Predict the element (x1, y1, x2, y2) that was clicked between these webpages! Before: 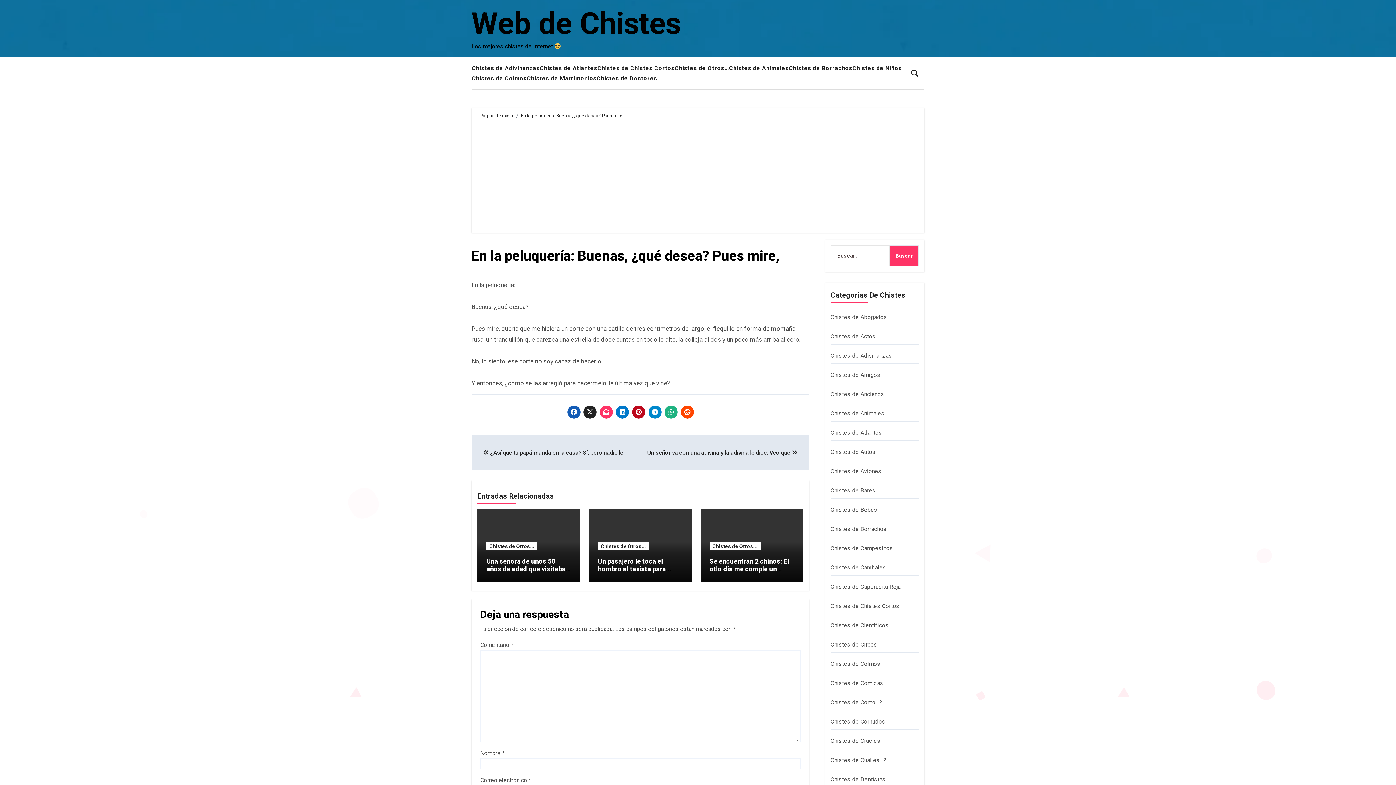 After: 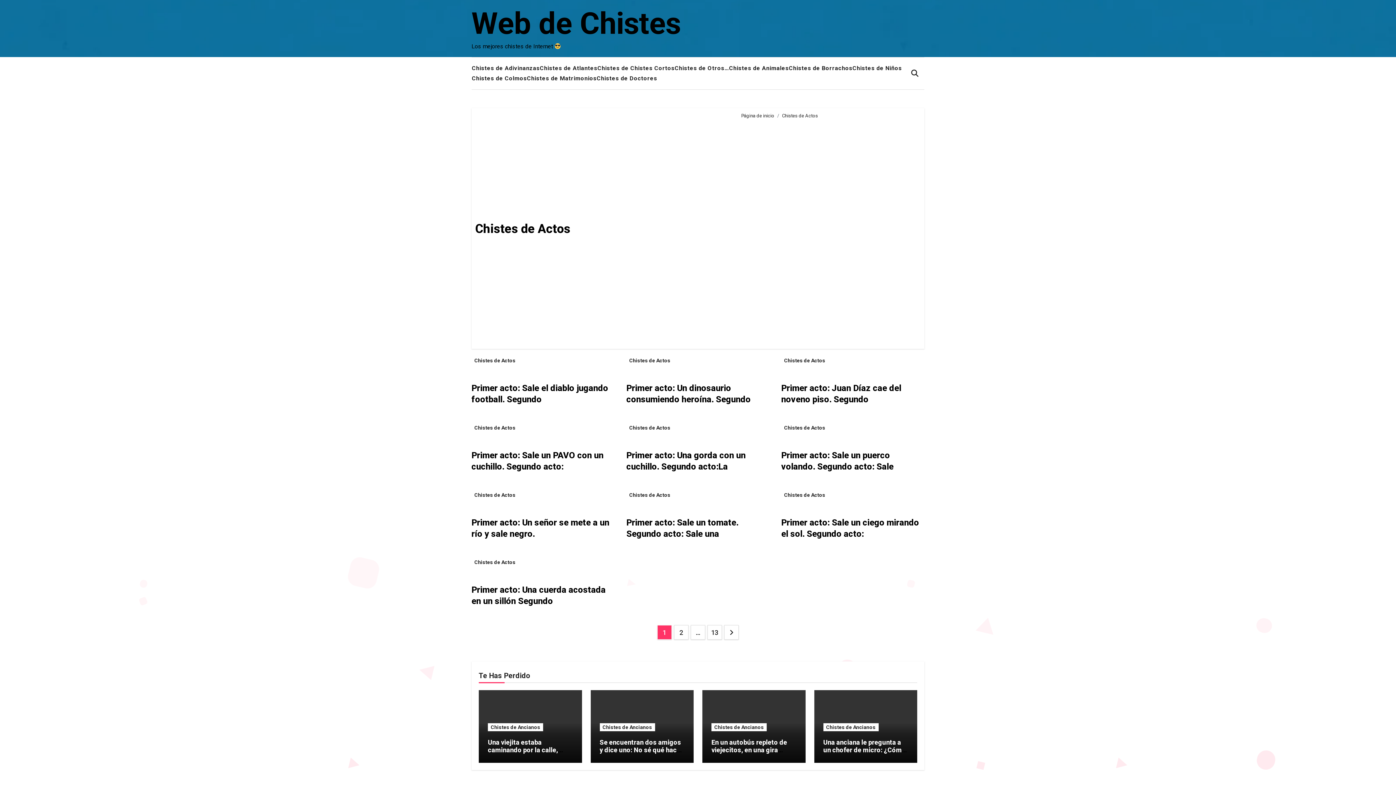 Action: bbox: (830, 333, 875, 340) label: Chistes de Actos